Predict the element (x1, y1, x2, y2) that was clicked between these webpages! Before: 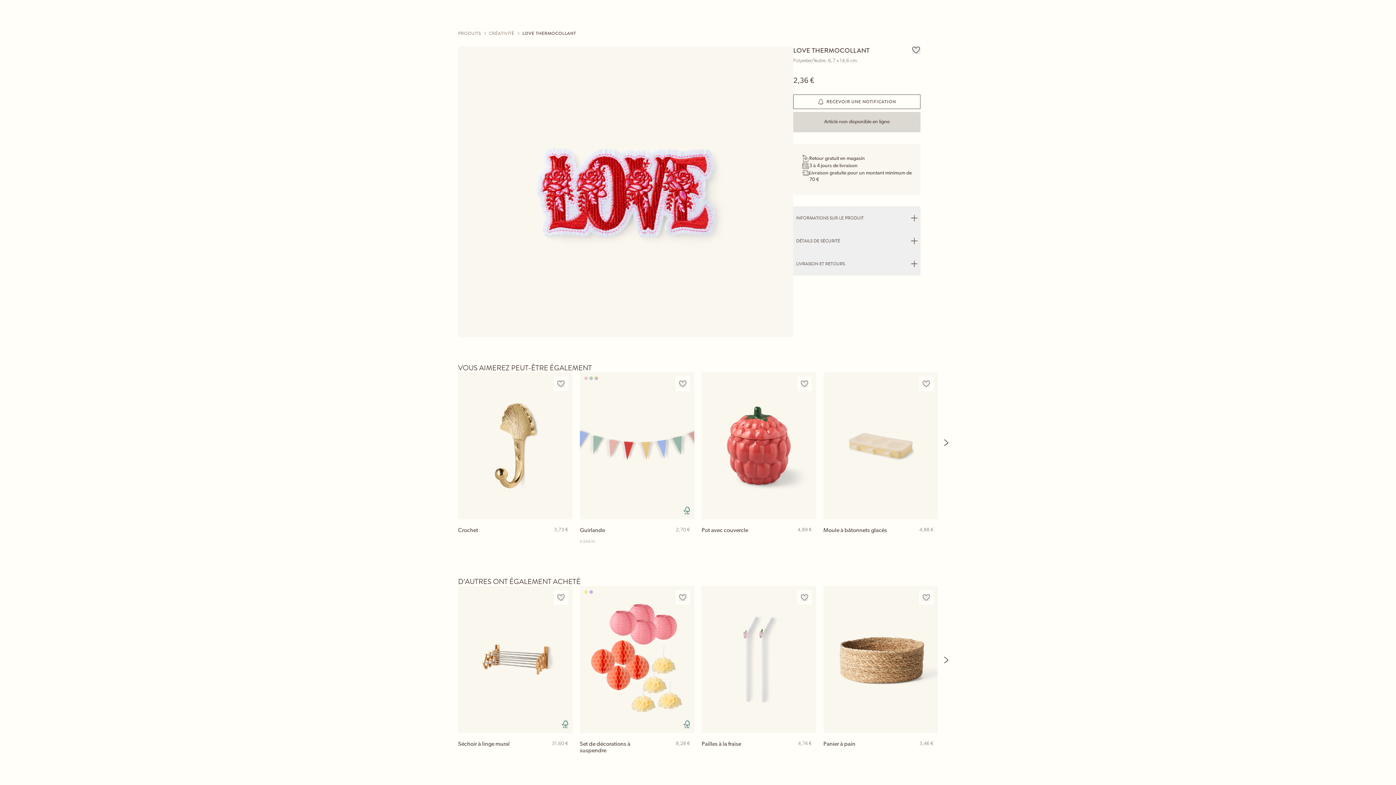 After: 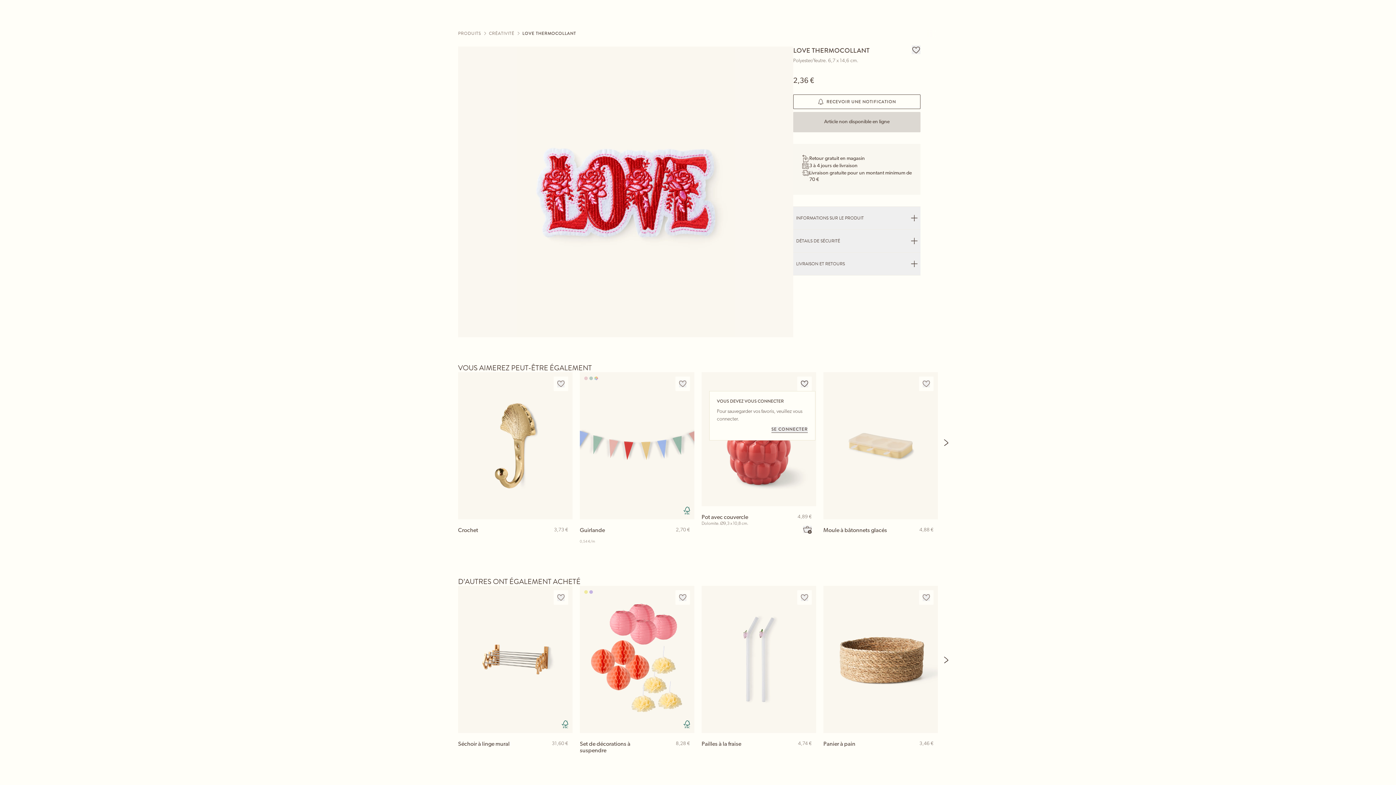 Action: bbox: (801, 380, 808, 387)